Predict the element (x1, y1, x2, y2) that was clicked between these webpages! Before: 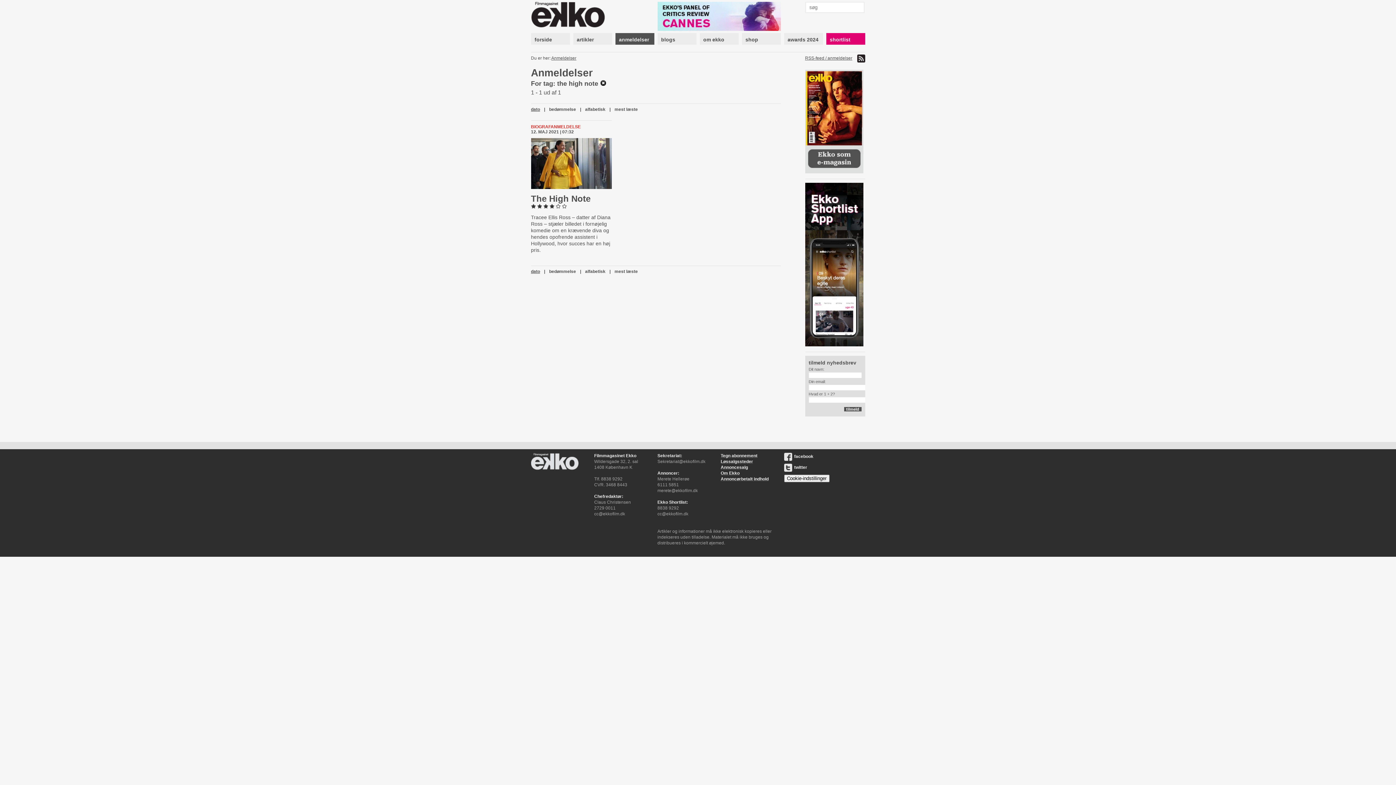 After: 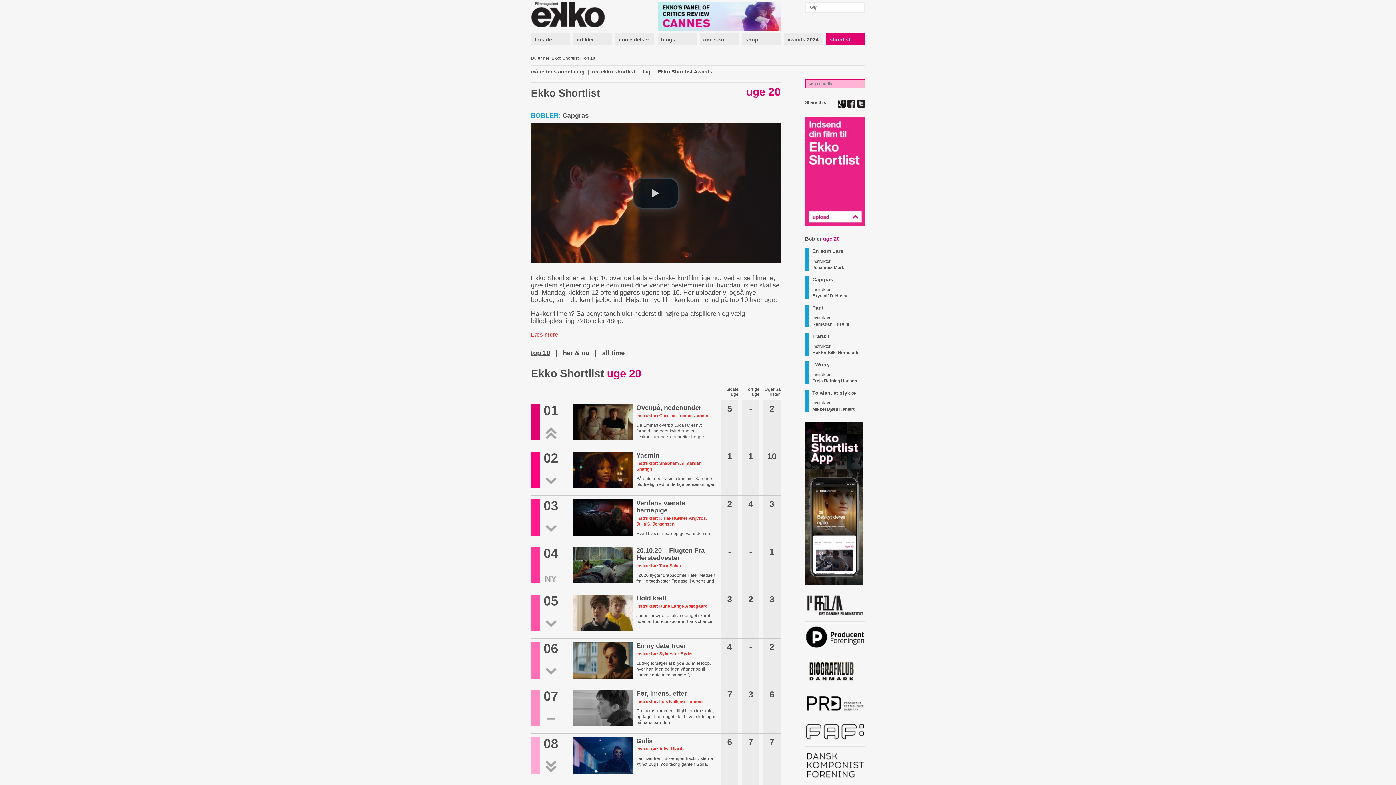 Action: label: shortlist bbox: (826, 33, 865, 44)